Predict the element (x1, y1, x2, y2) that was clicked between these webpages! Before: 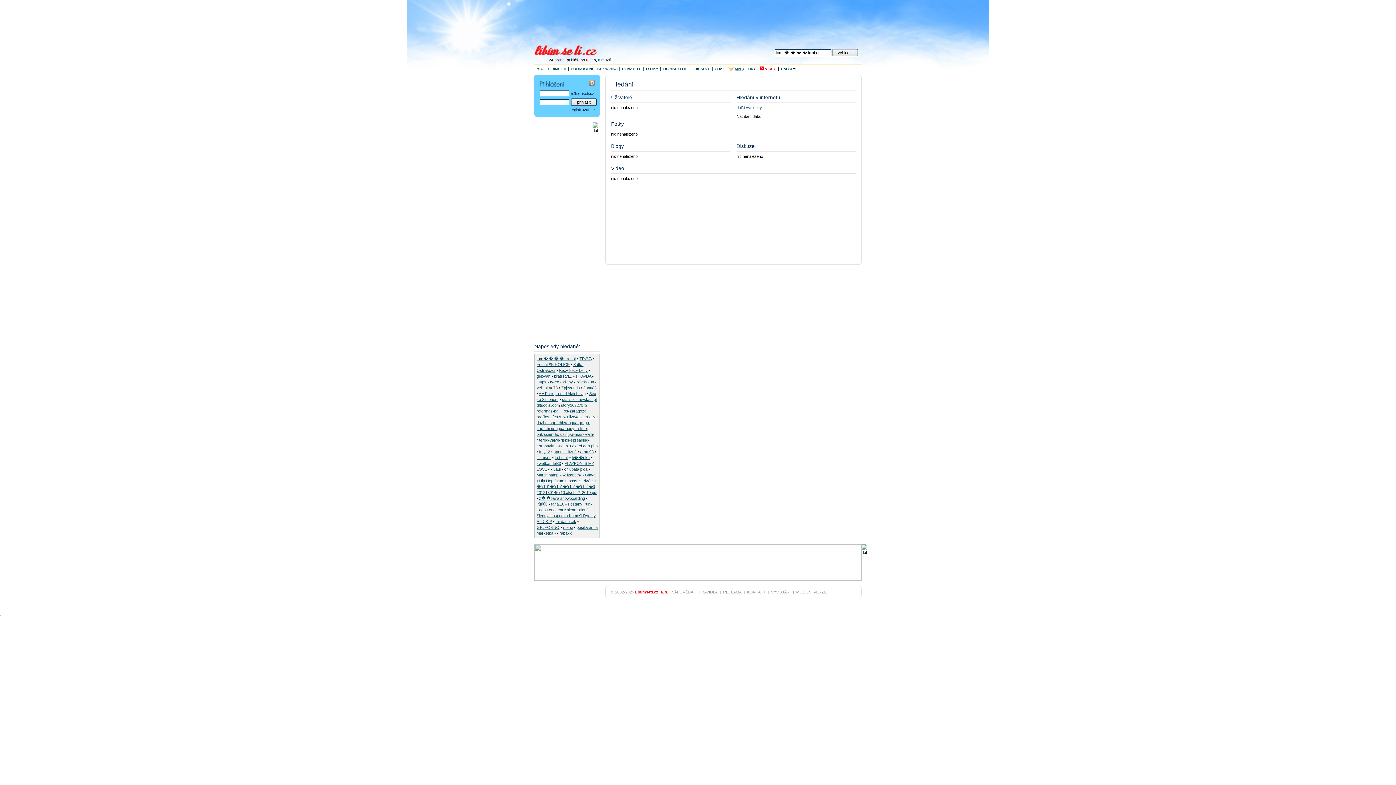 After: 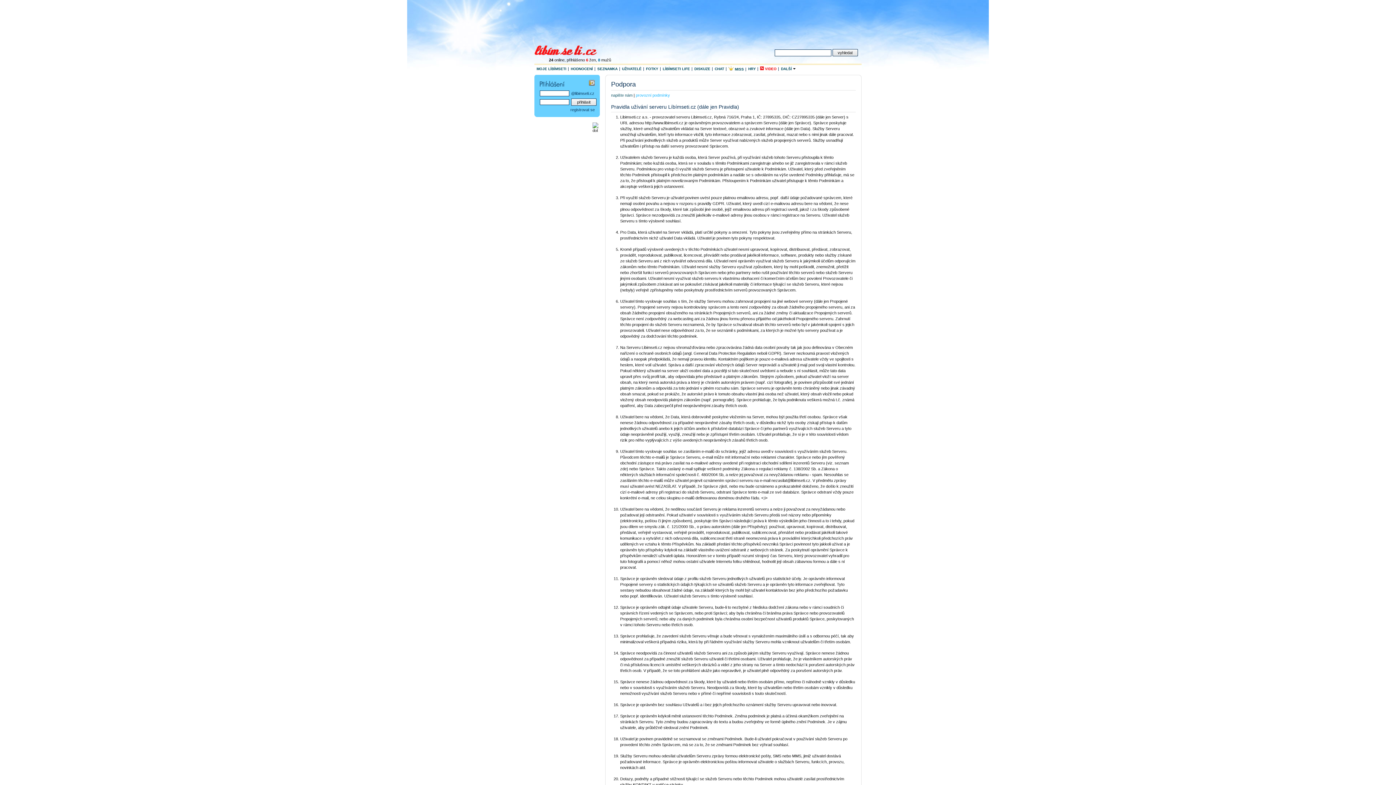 Action: label: PRAVIDLA bbox: (698, 590, 717, 594)